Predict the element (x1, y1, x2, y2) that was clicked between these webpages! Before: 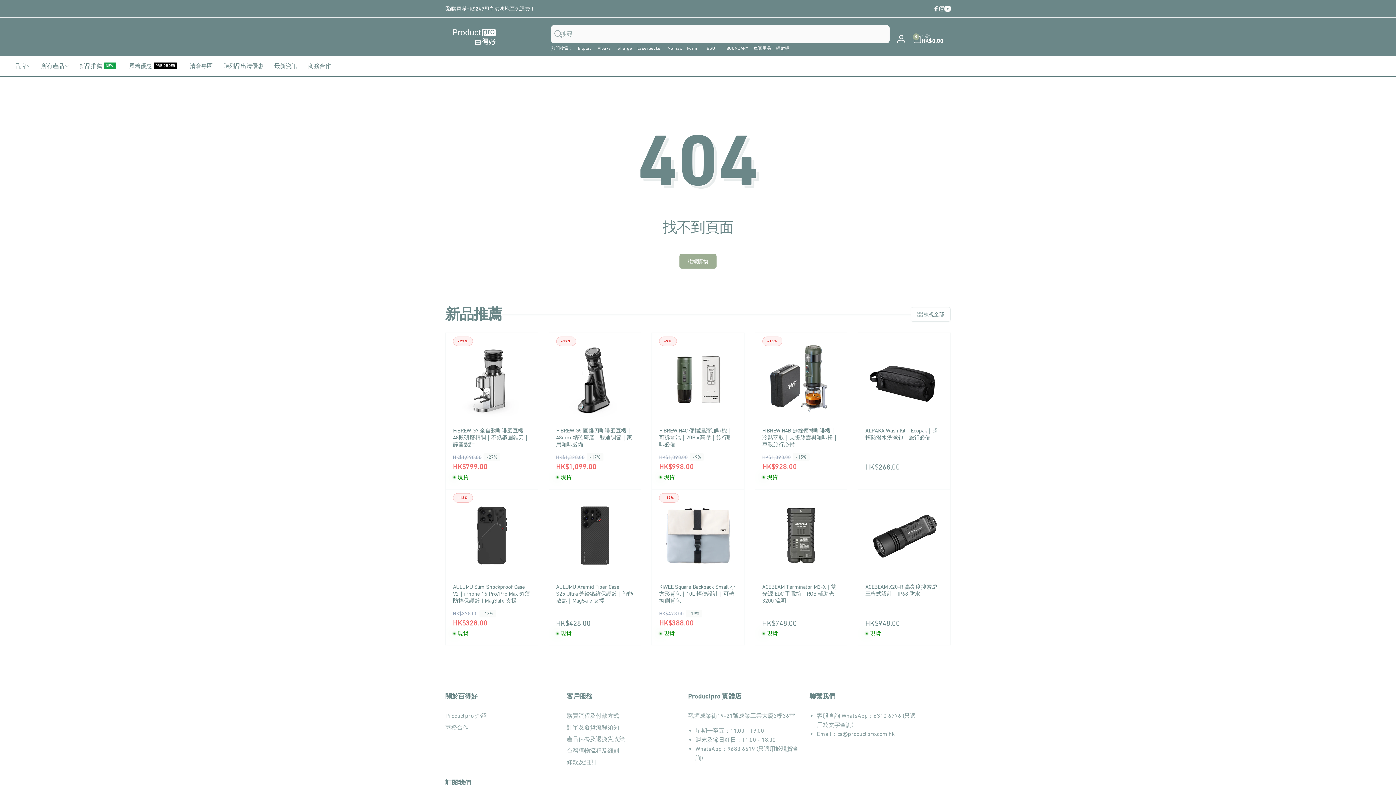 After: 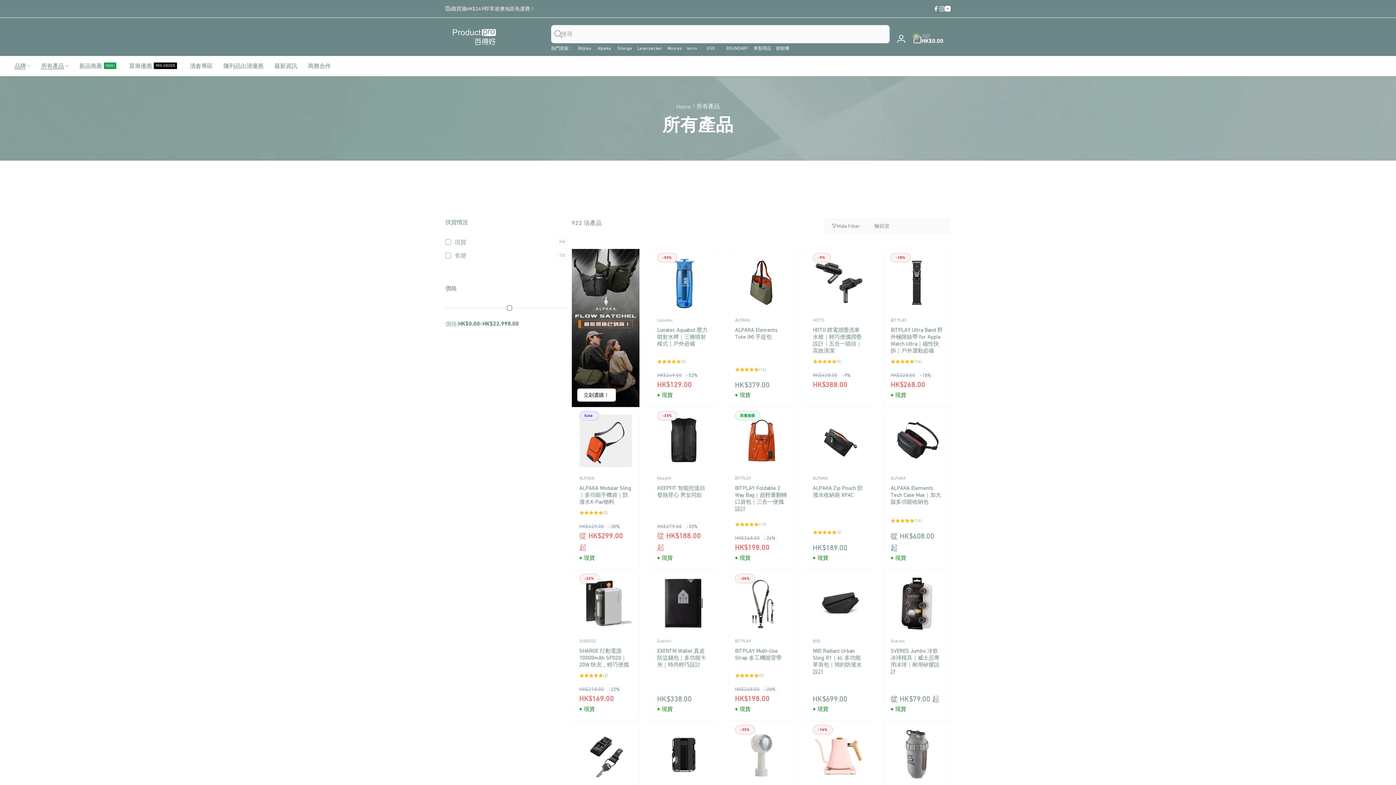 Action: label: 所有產品 bbox: (35, 56, 73, 75)